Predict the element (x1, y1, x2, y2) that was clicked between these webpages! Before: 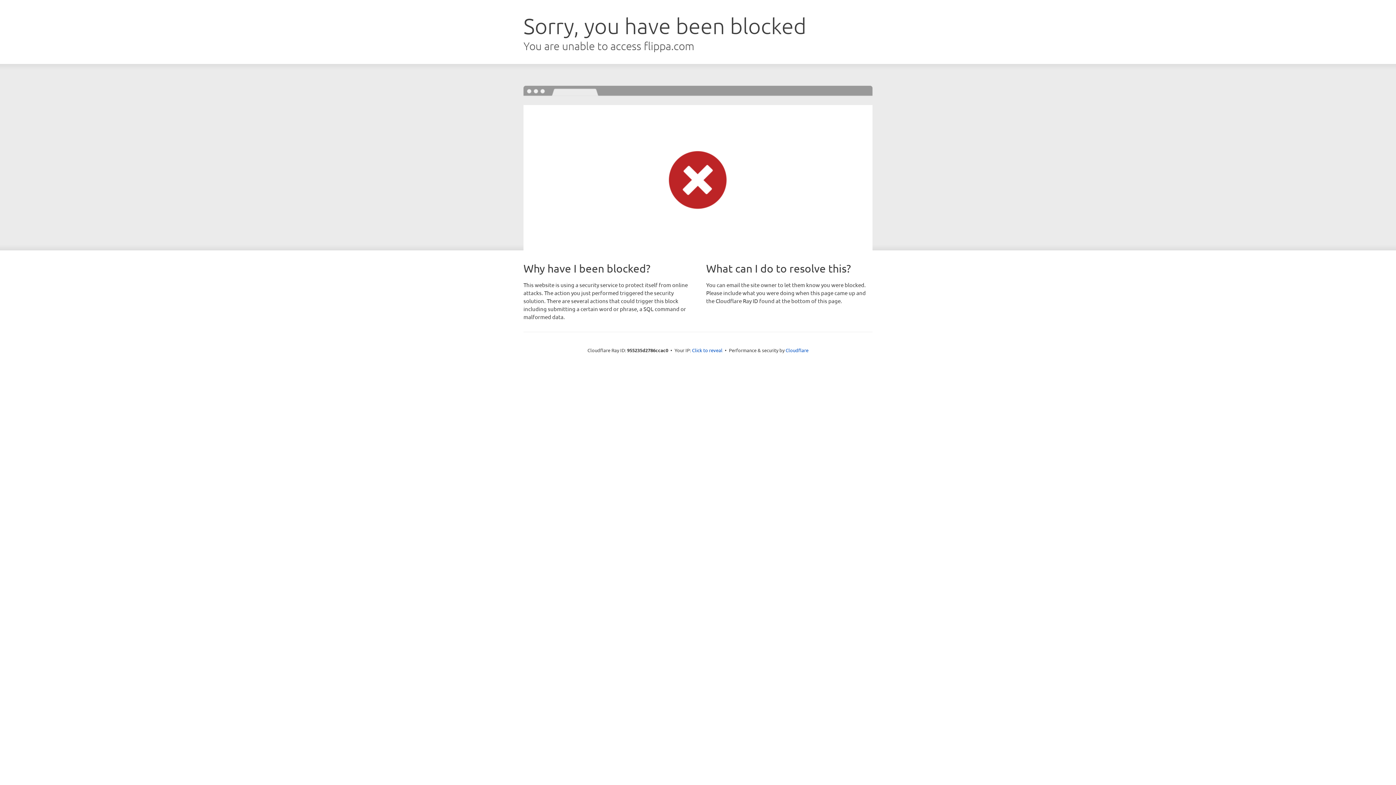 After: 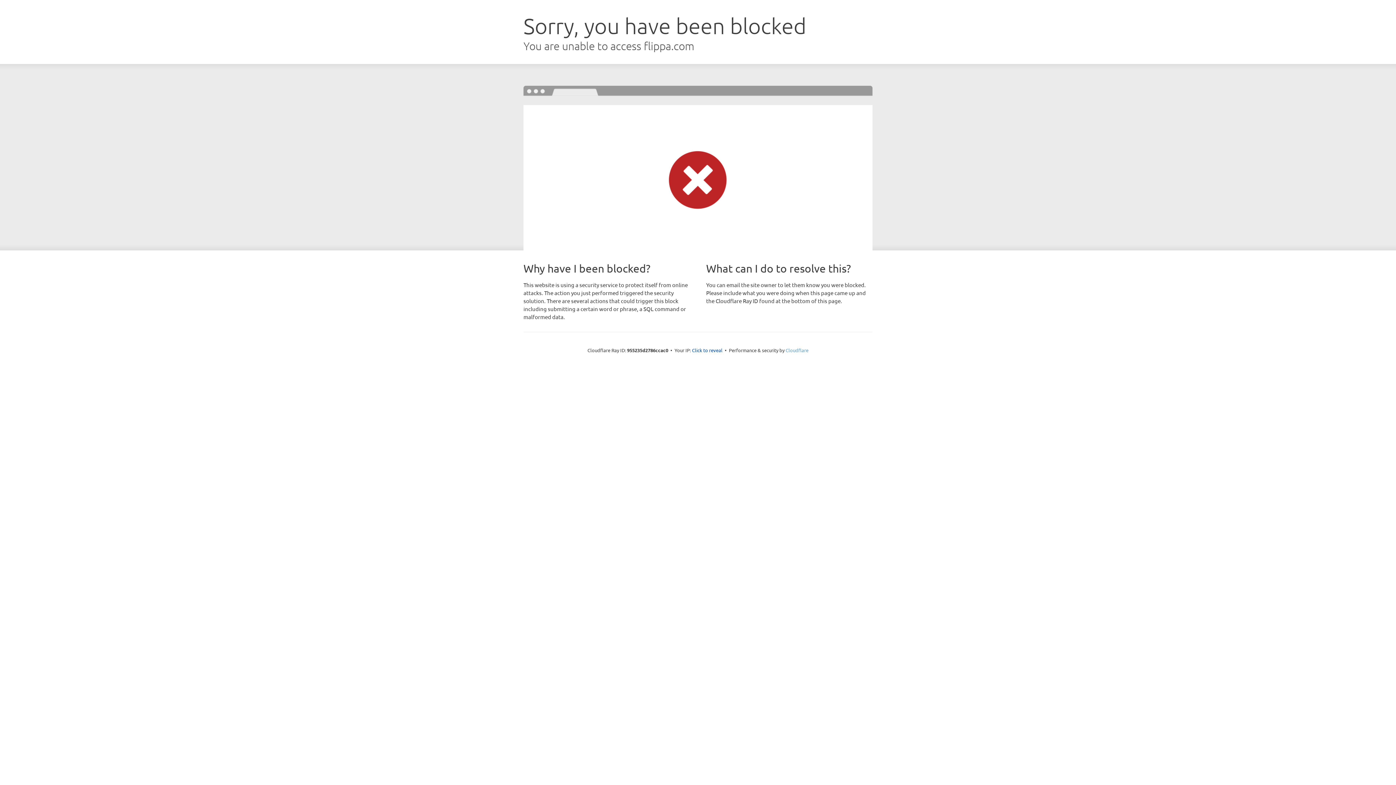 Action: bbox: (785, 347, 808, 353) label: Cloudflare